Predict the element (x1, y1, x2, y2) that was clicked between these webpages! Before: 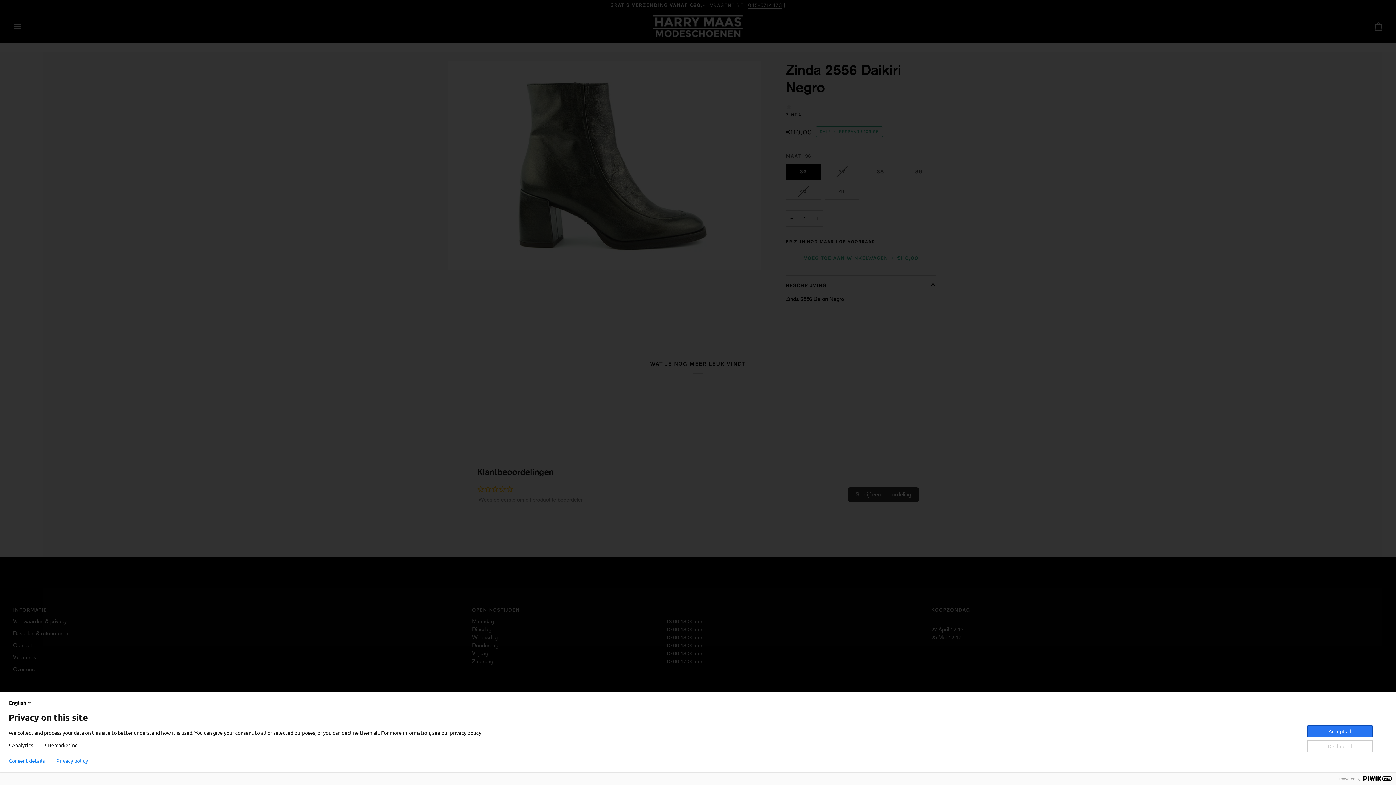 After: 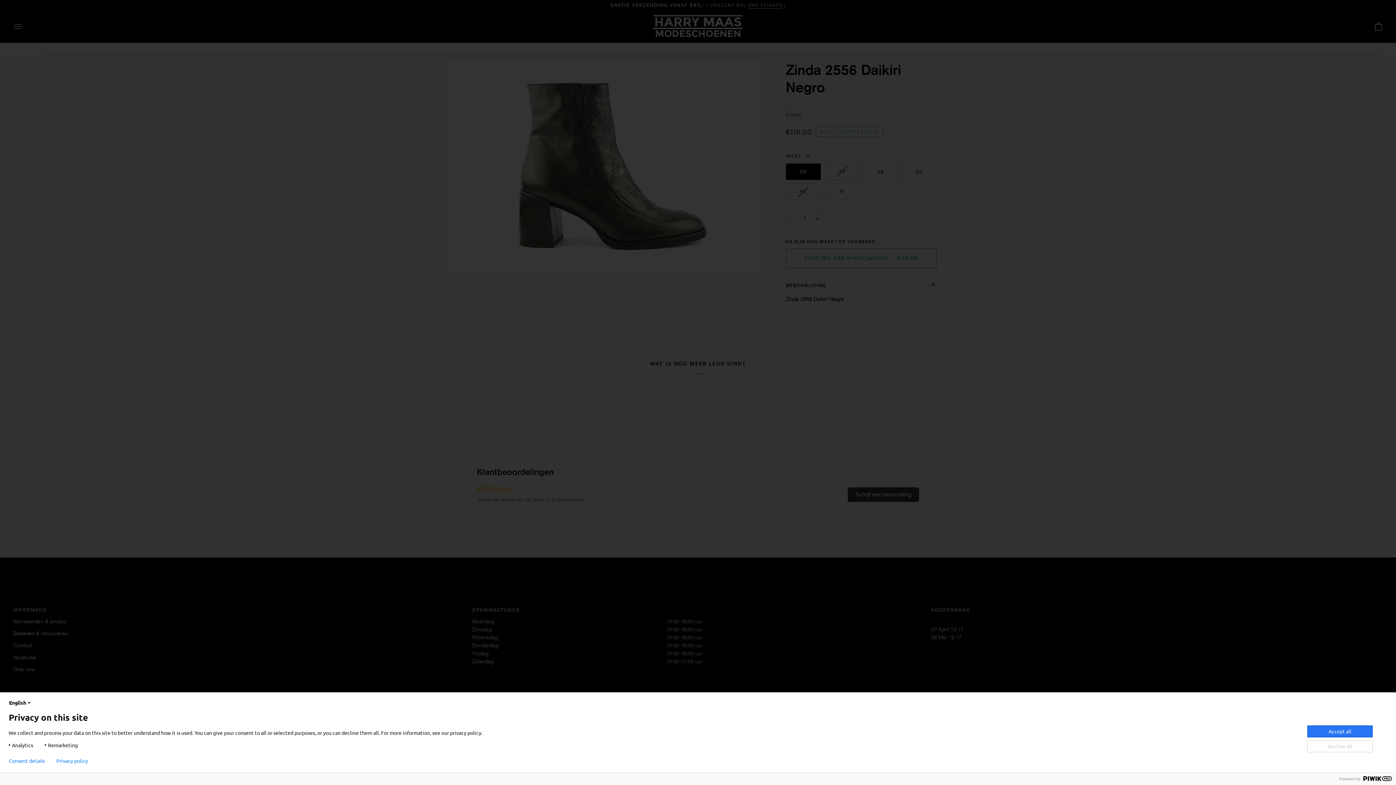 Action: bbox: (56, 758, 88, 764) label: Privacy policy